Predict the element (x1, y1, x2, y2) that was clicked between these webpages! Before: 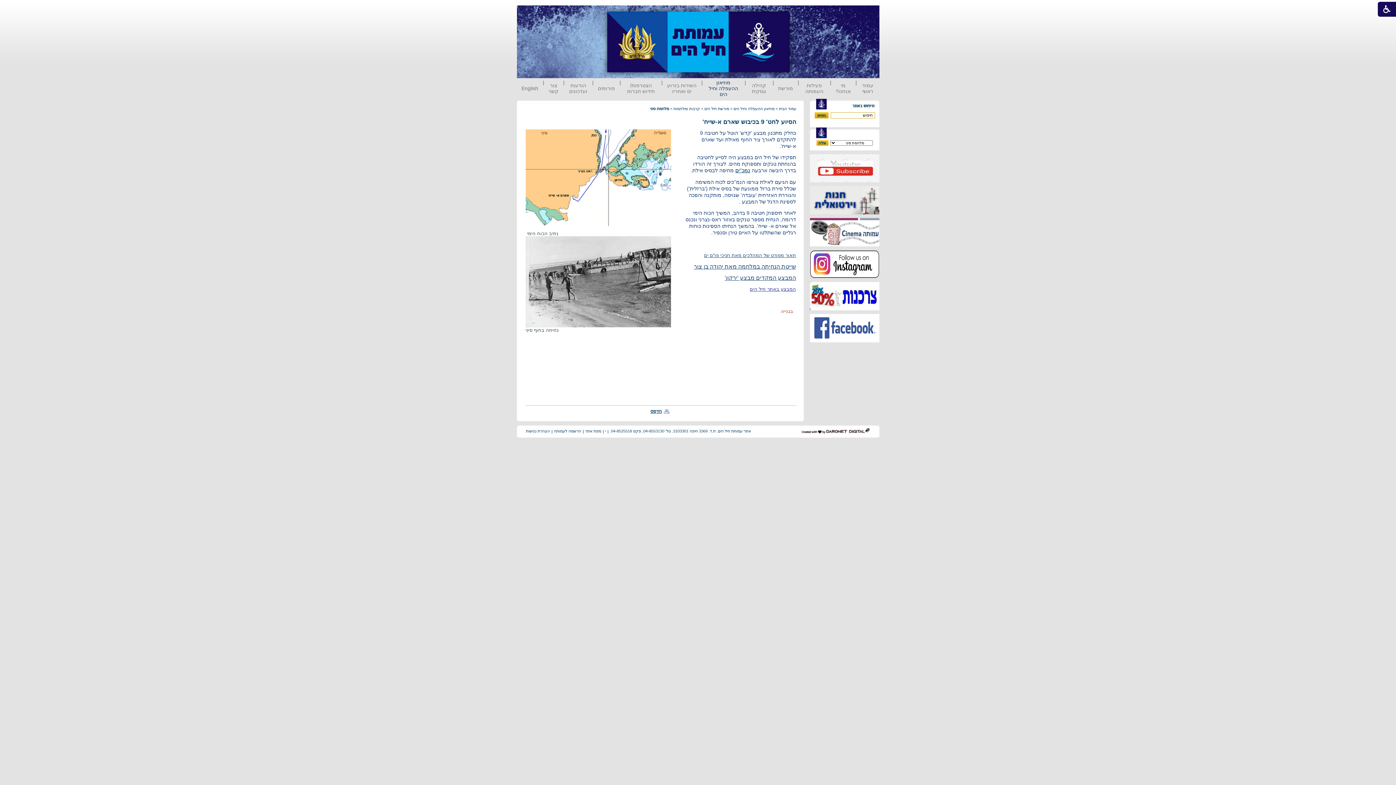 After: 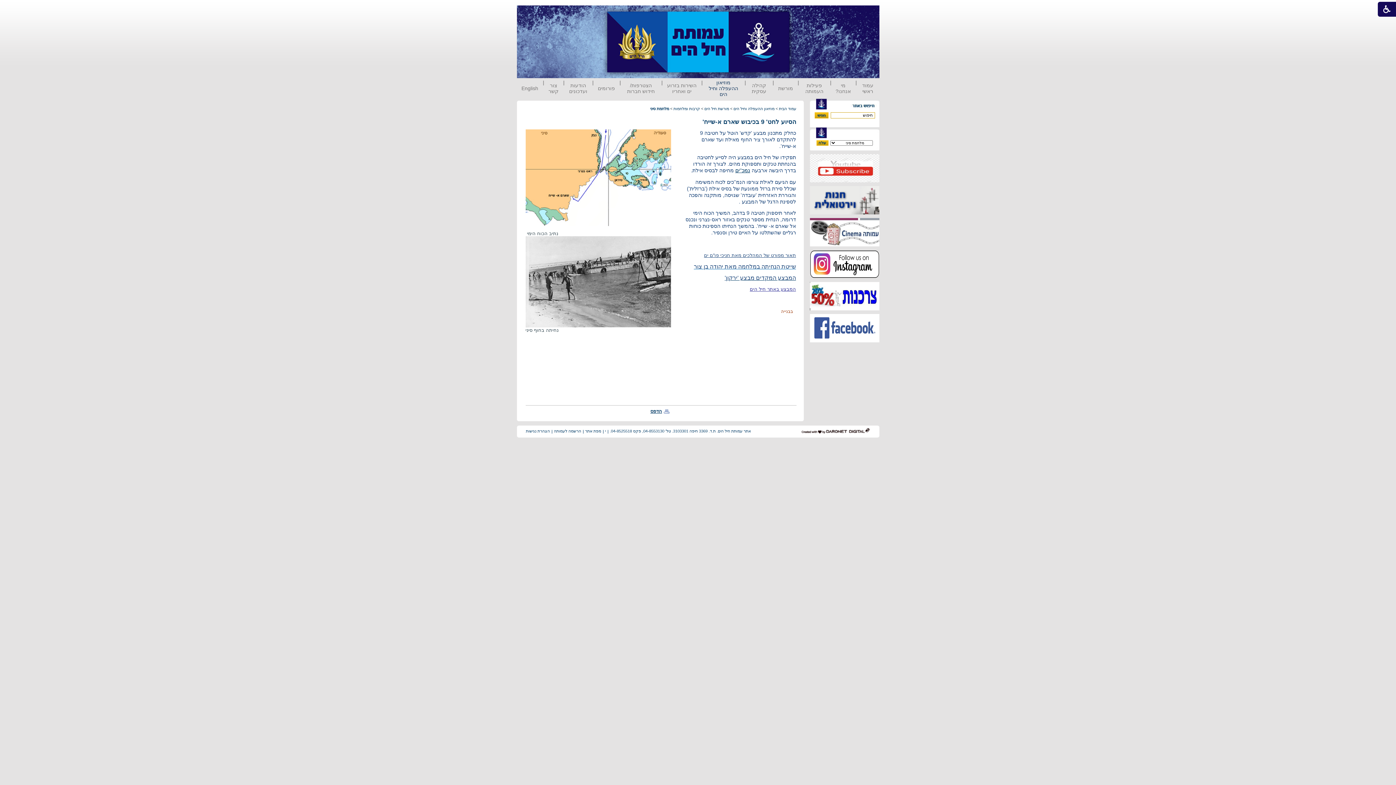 Action: label: שייטת הנחיתה במלחמה מאת יהודה בן צור bbox: (694, 263, 796, 269)